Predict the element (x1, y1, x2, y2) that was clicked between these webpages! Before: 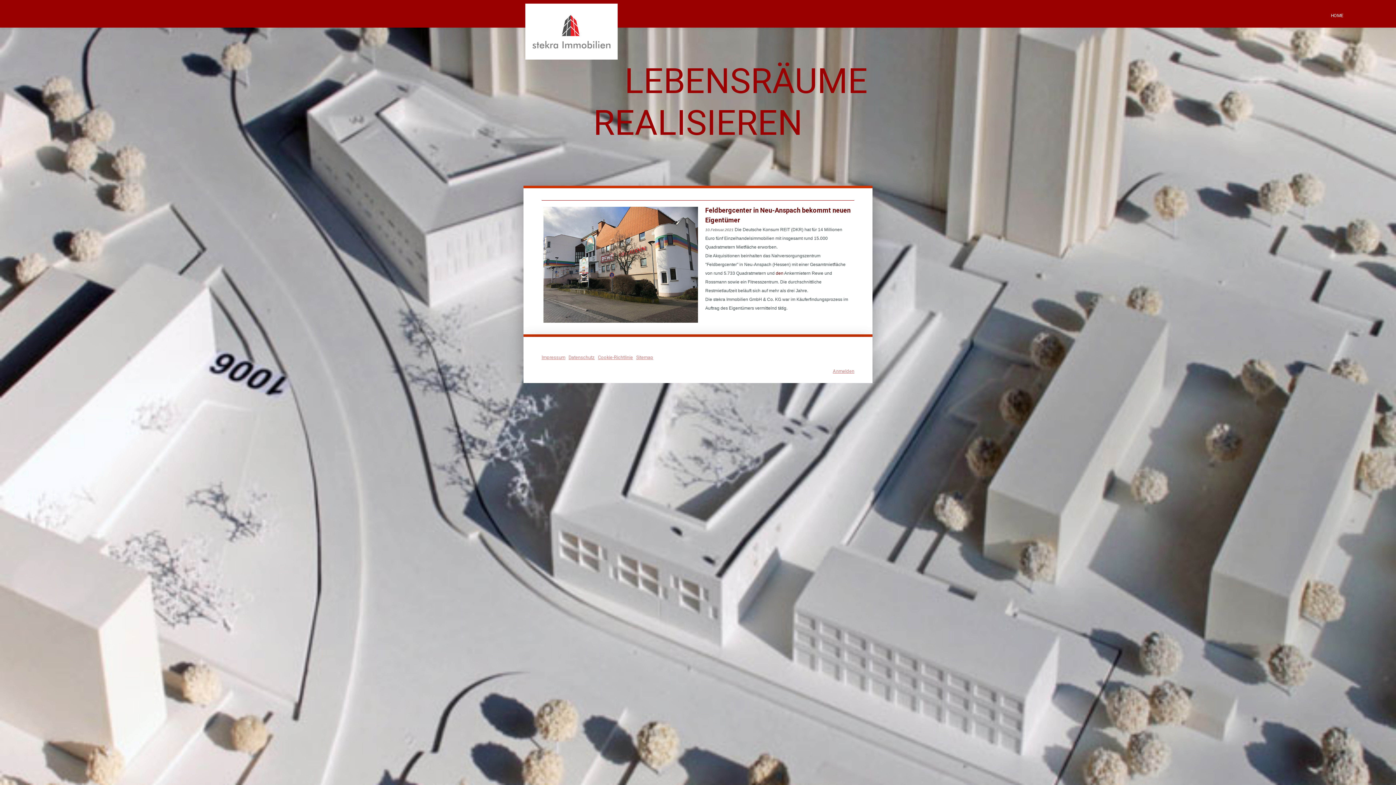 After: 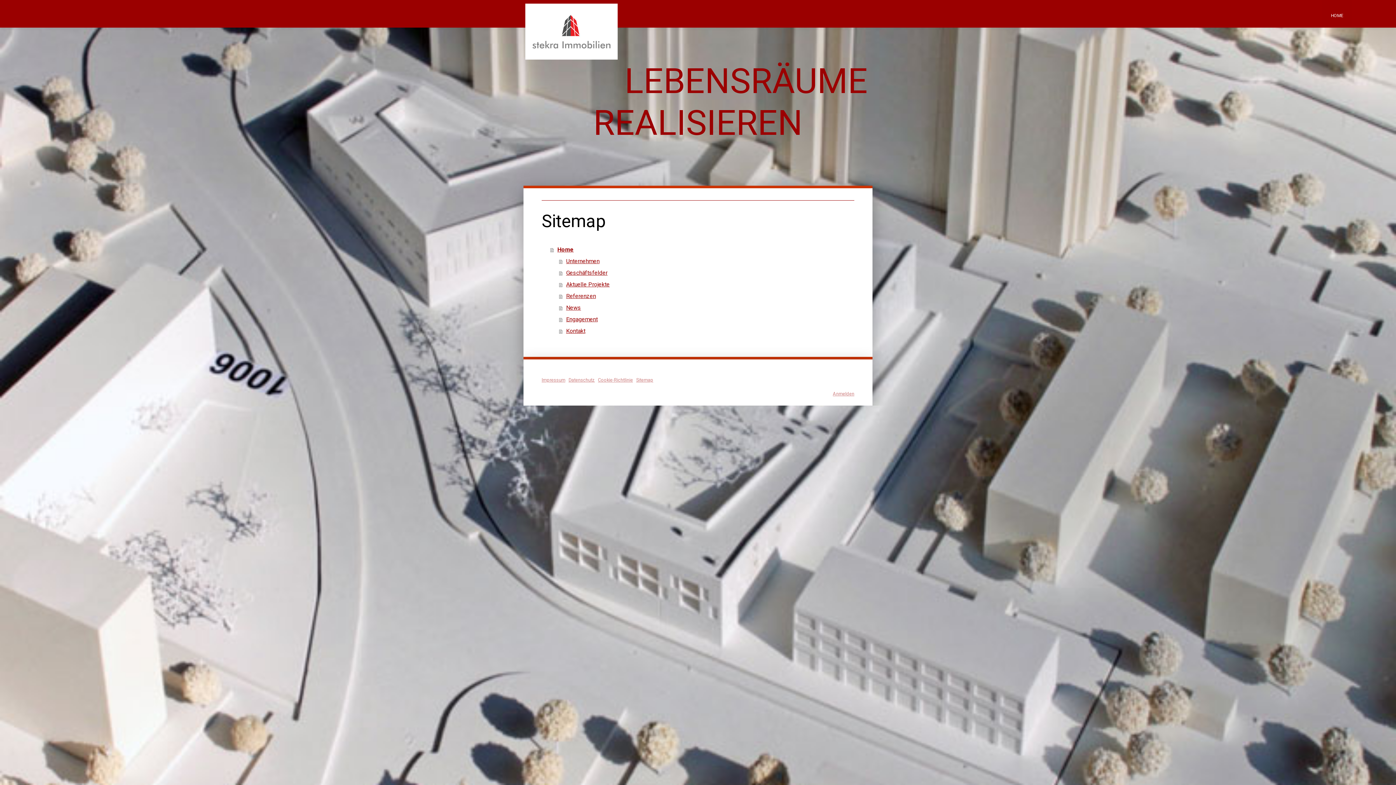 Action: label: Sitemap bbox: (636, 354, 653, 360)